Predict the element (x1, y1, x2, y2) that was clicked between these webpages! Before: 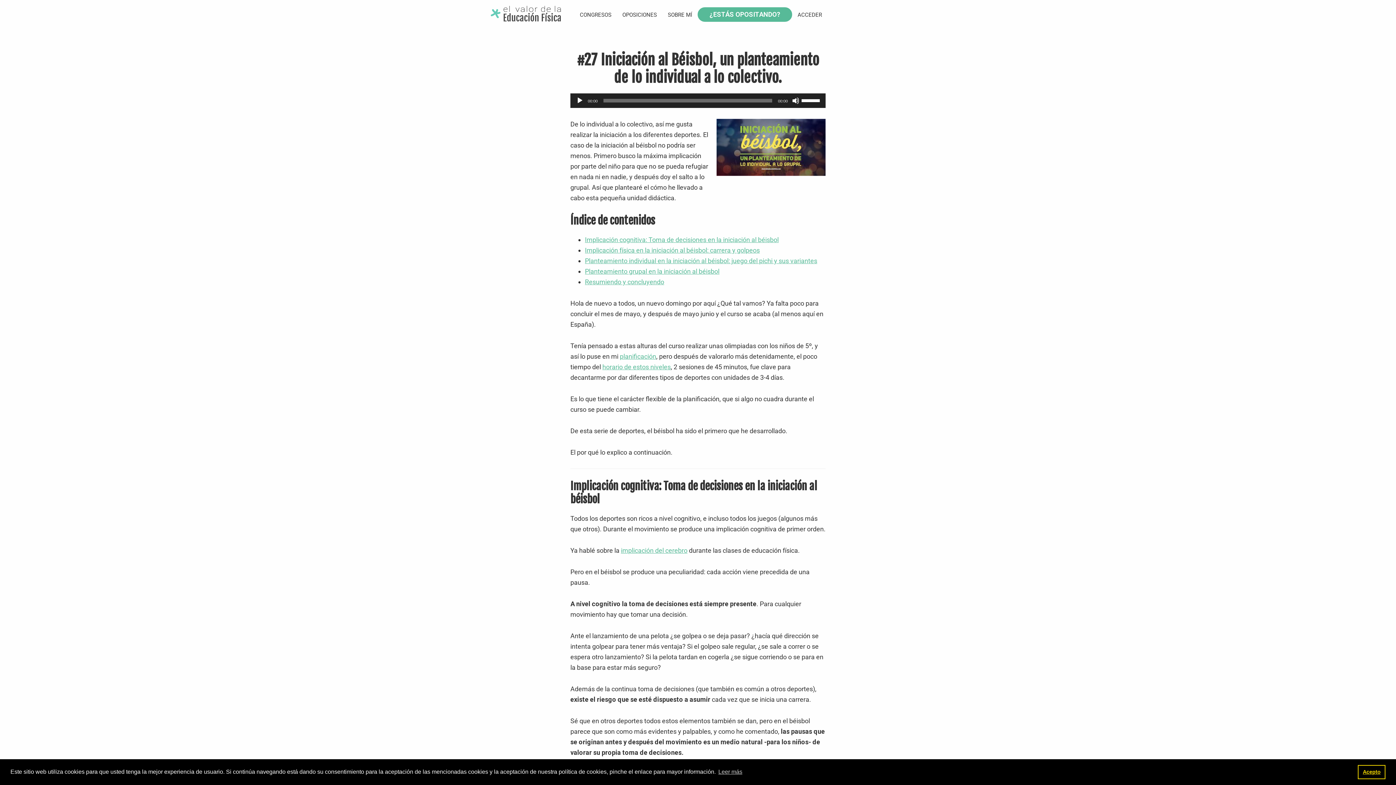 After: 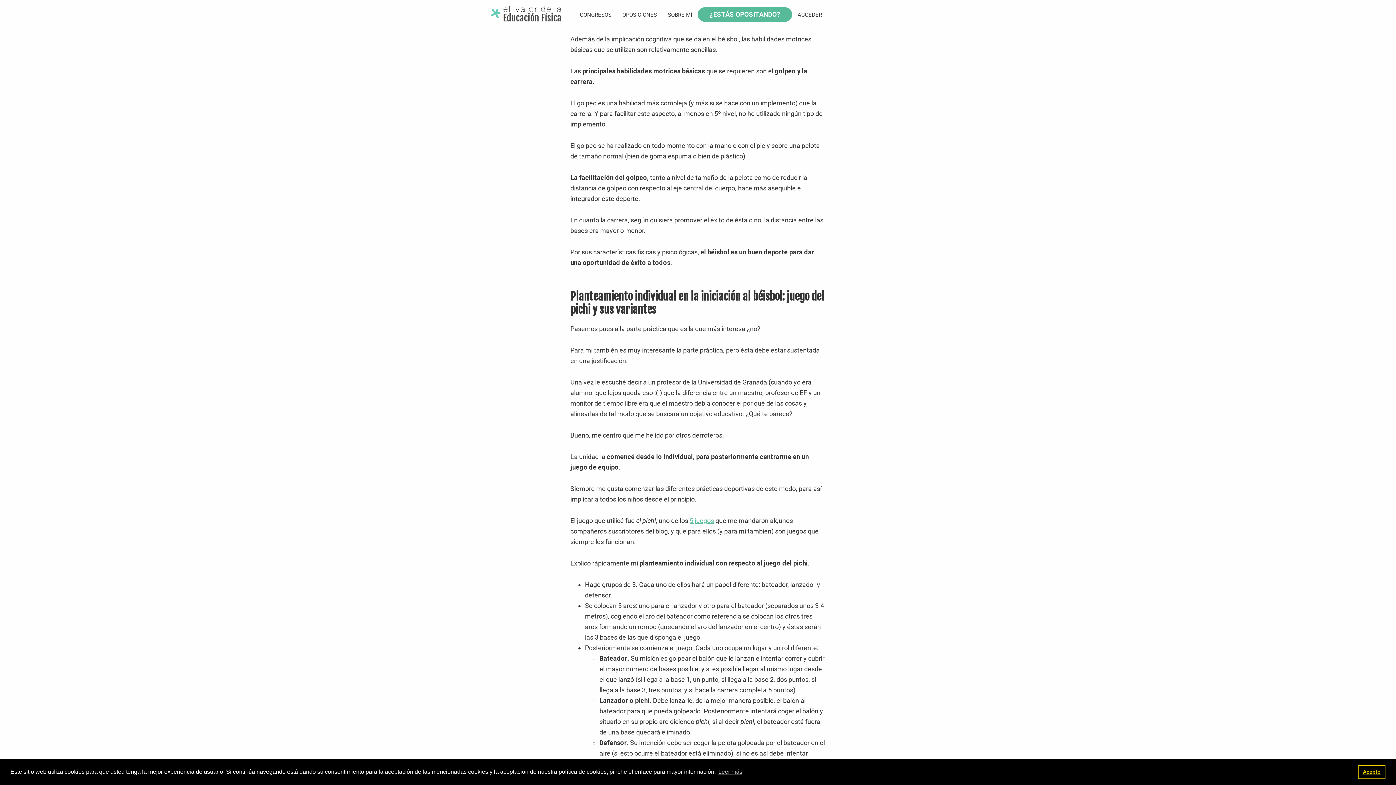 Action: label: Implicación física en la iniciación al béisbol: carrera y golpeos bbox: (585, 246, 760, 254)